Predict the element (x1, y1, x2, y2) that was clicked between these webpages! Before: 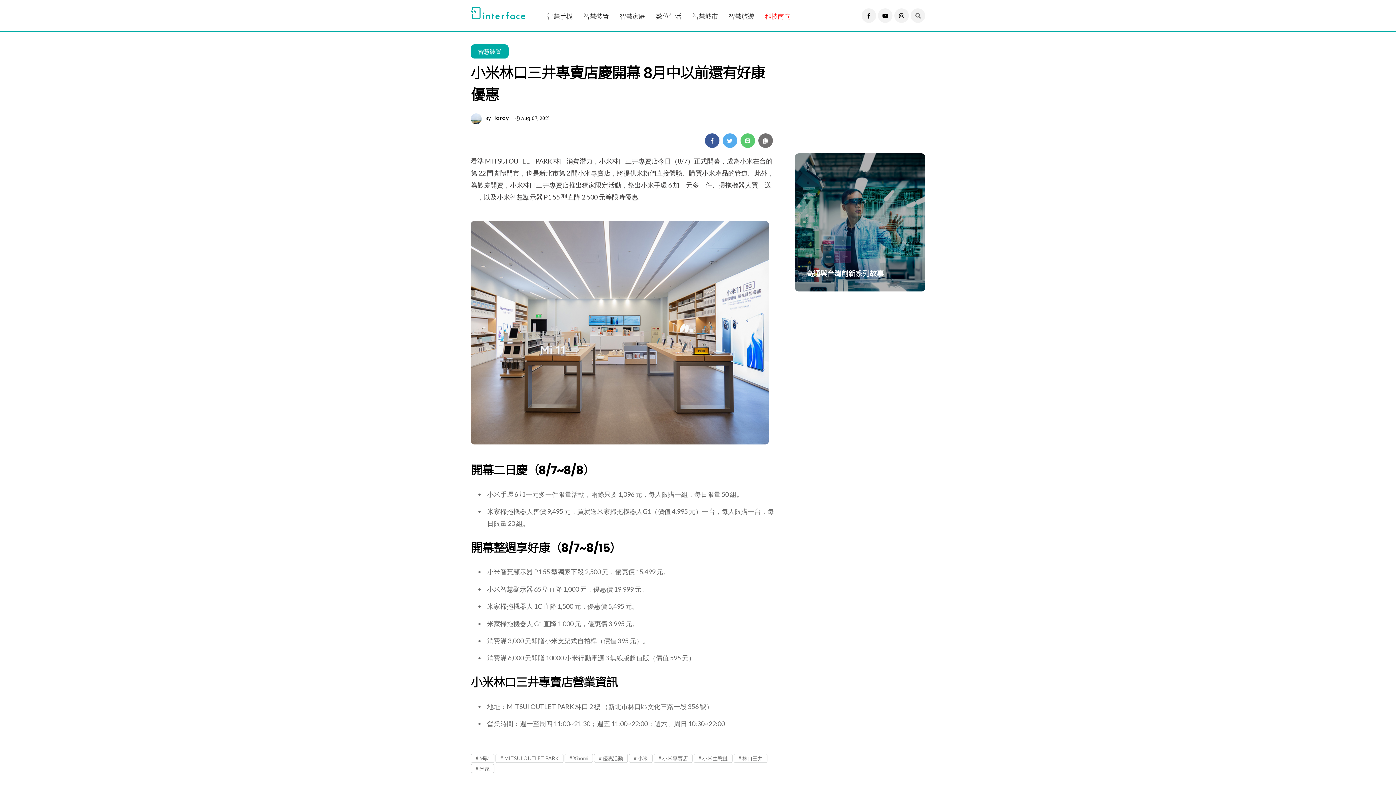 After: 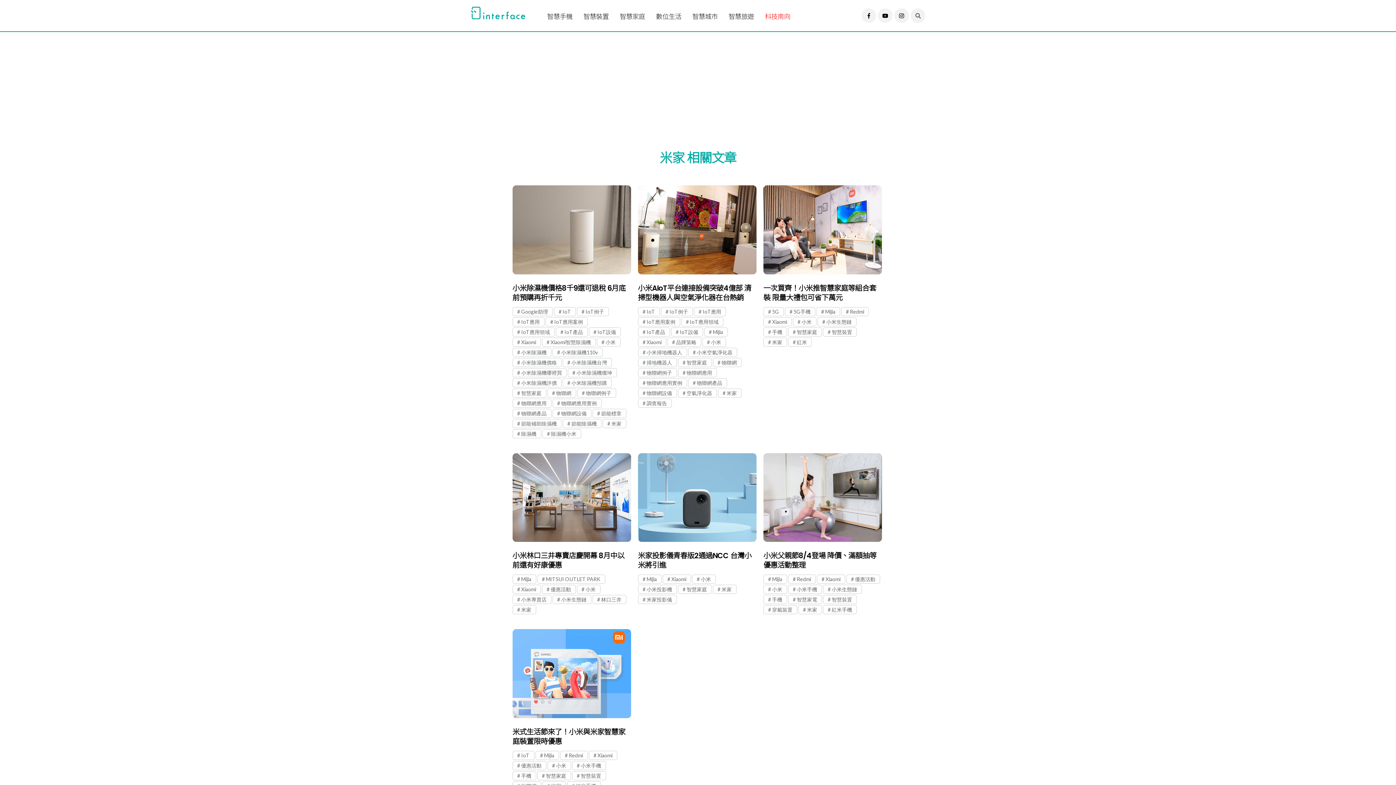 Action: label: 米家 bbox: (470, 764, 494, 773)